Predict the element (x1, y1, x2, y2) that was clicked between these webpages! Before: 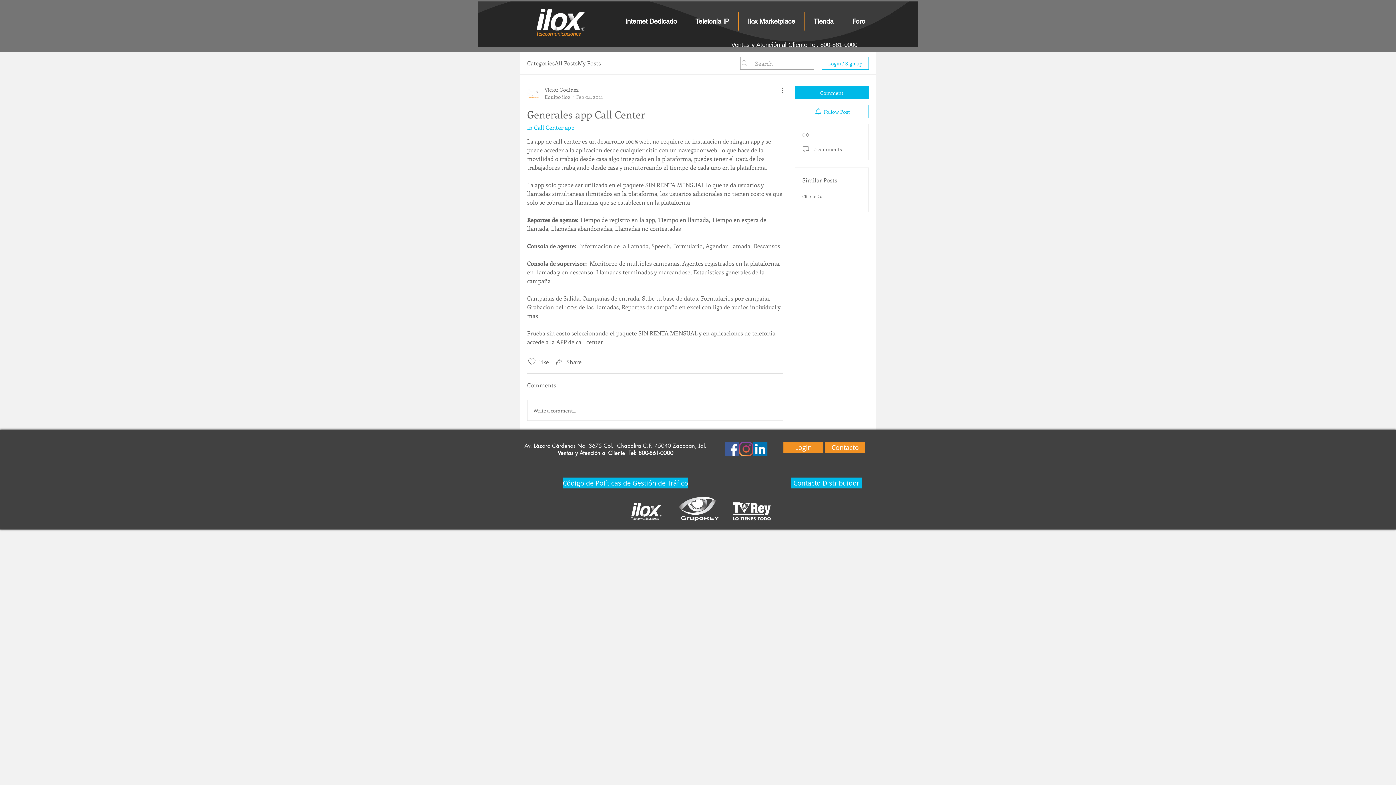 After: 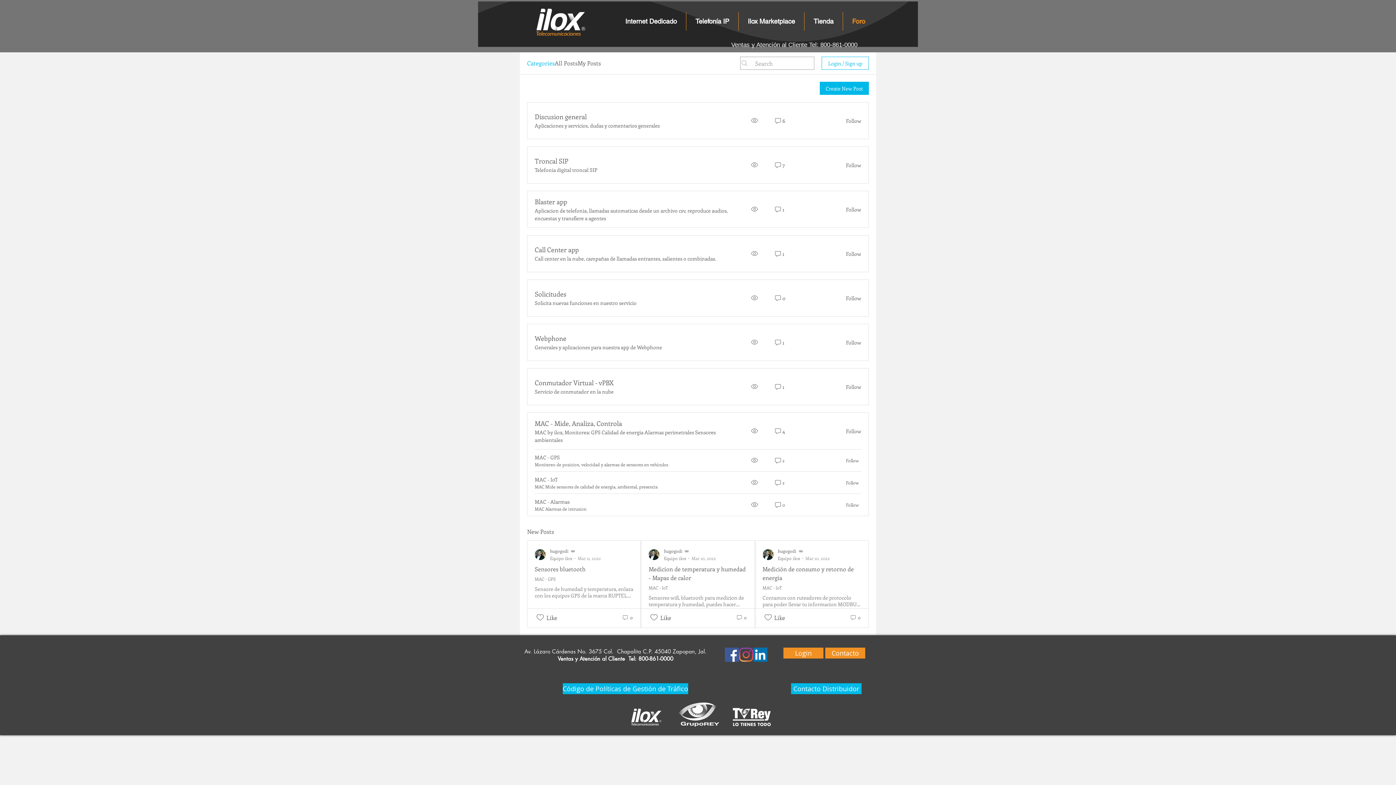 Action: bbox: (527, 58, 554, 67) label: Categories